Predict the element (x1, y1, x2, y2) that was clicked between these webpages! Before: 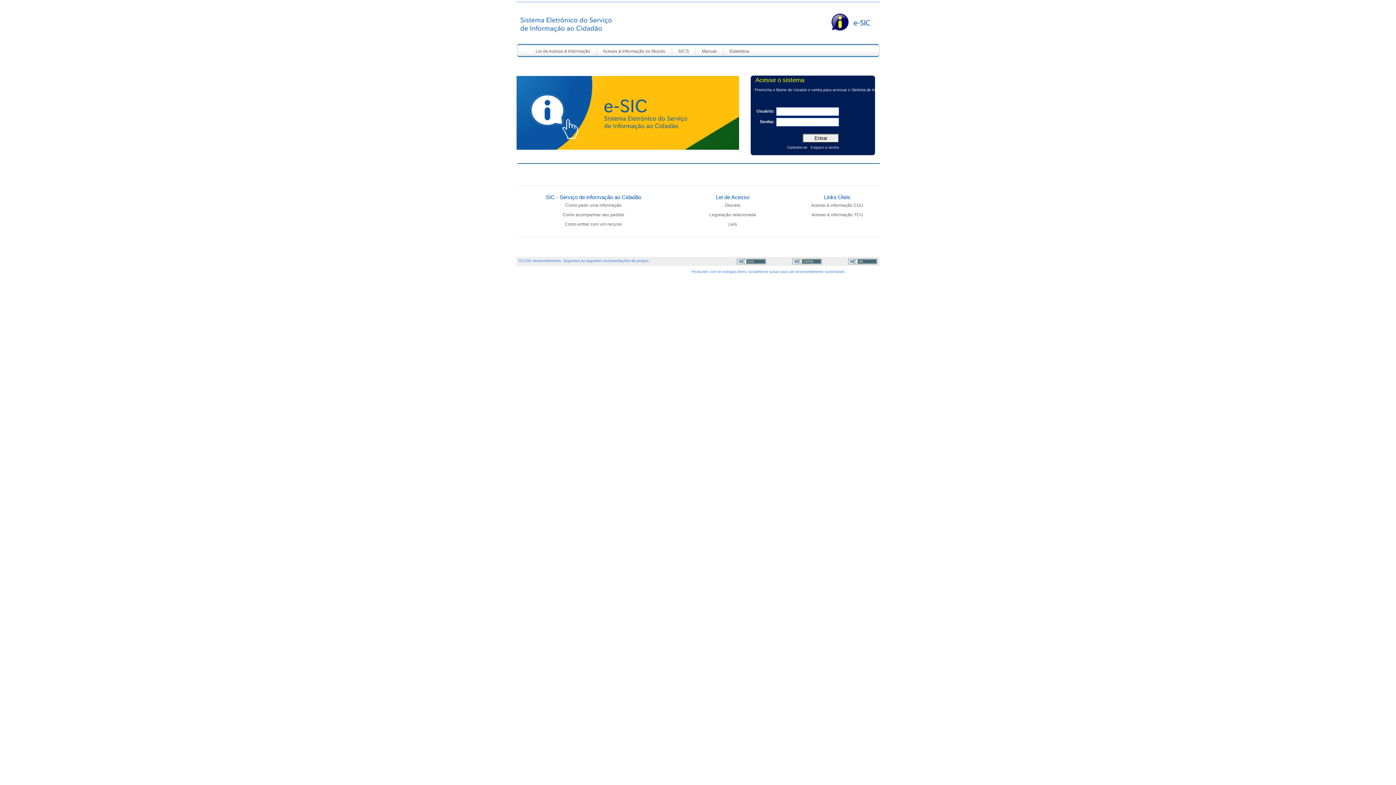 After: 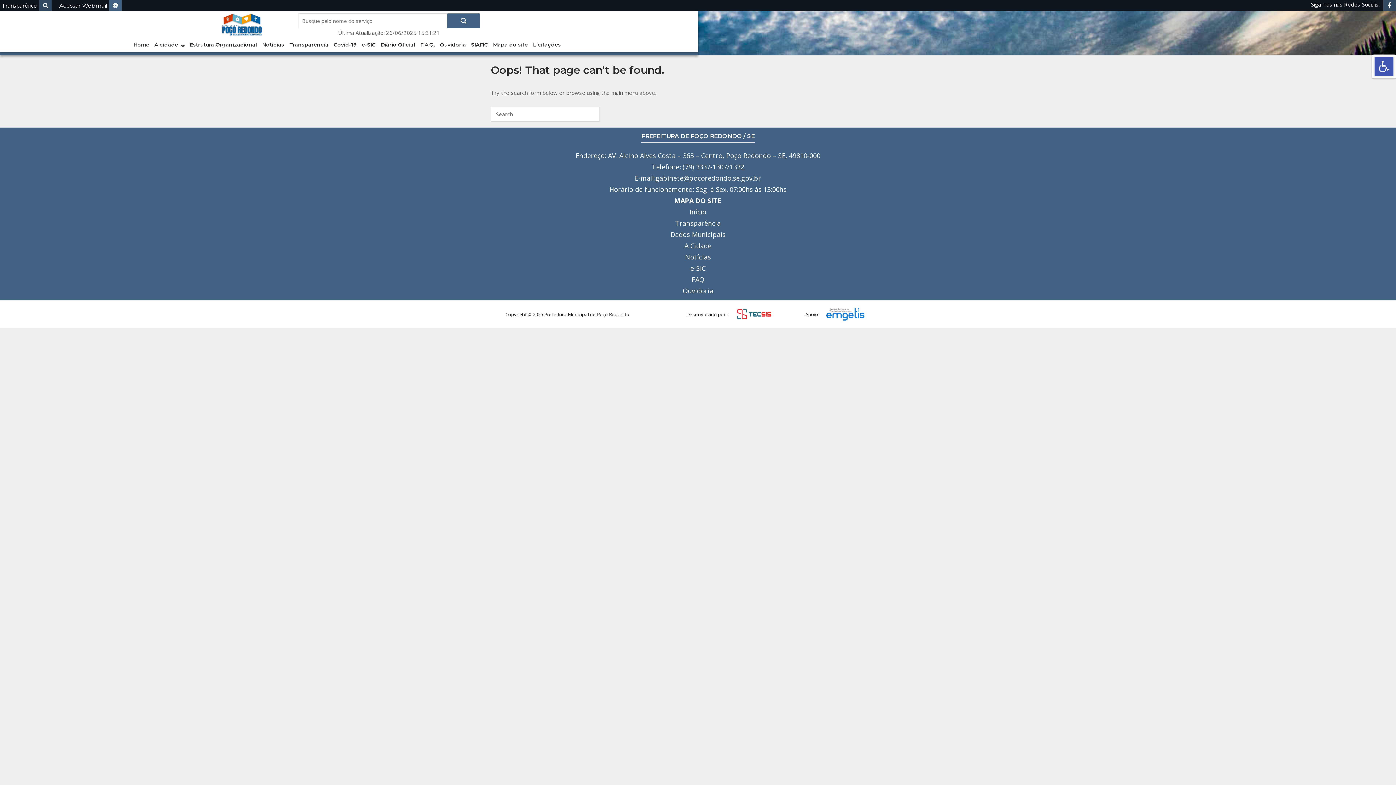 Action: bbox: (787, 145, 807, 149) label: Cadastre-se